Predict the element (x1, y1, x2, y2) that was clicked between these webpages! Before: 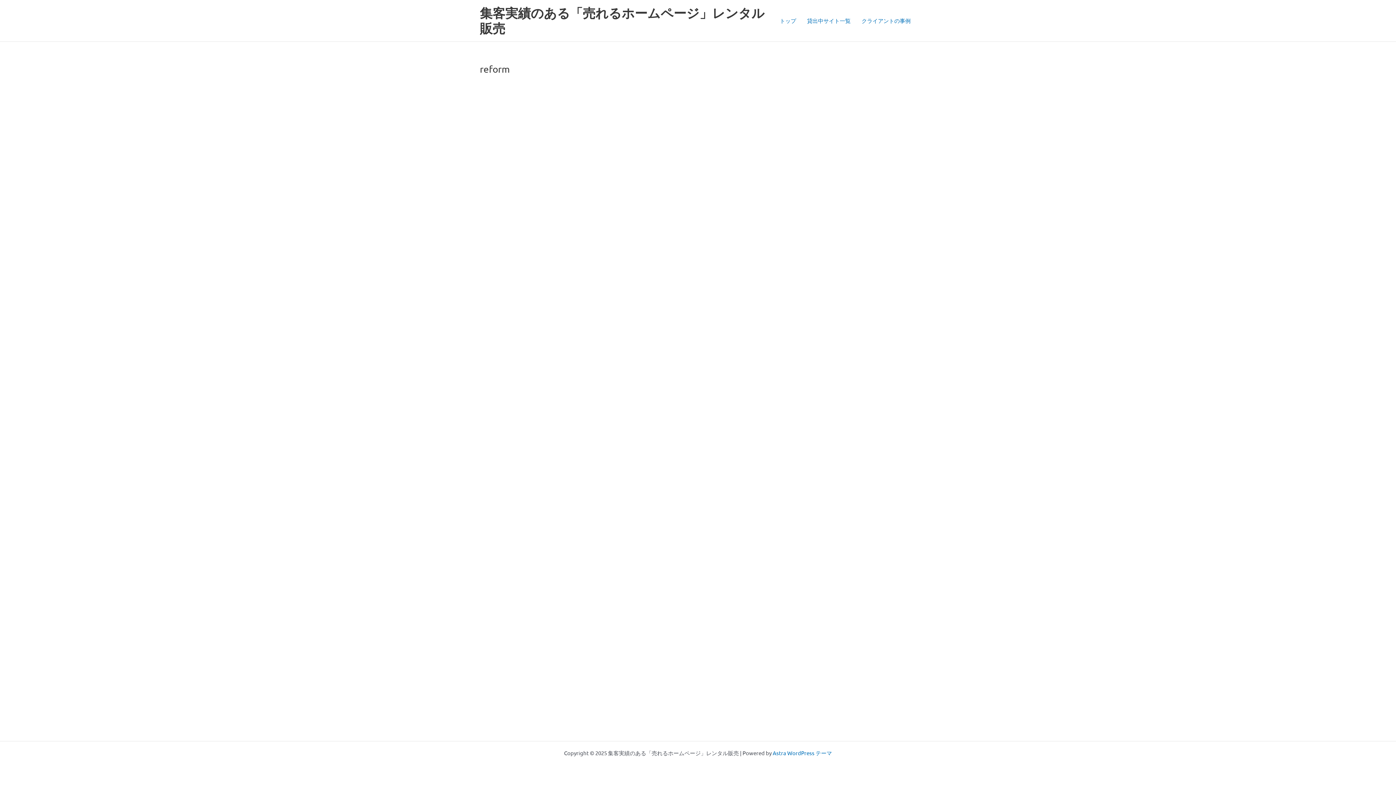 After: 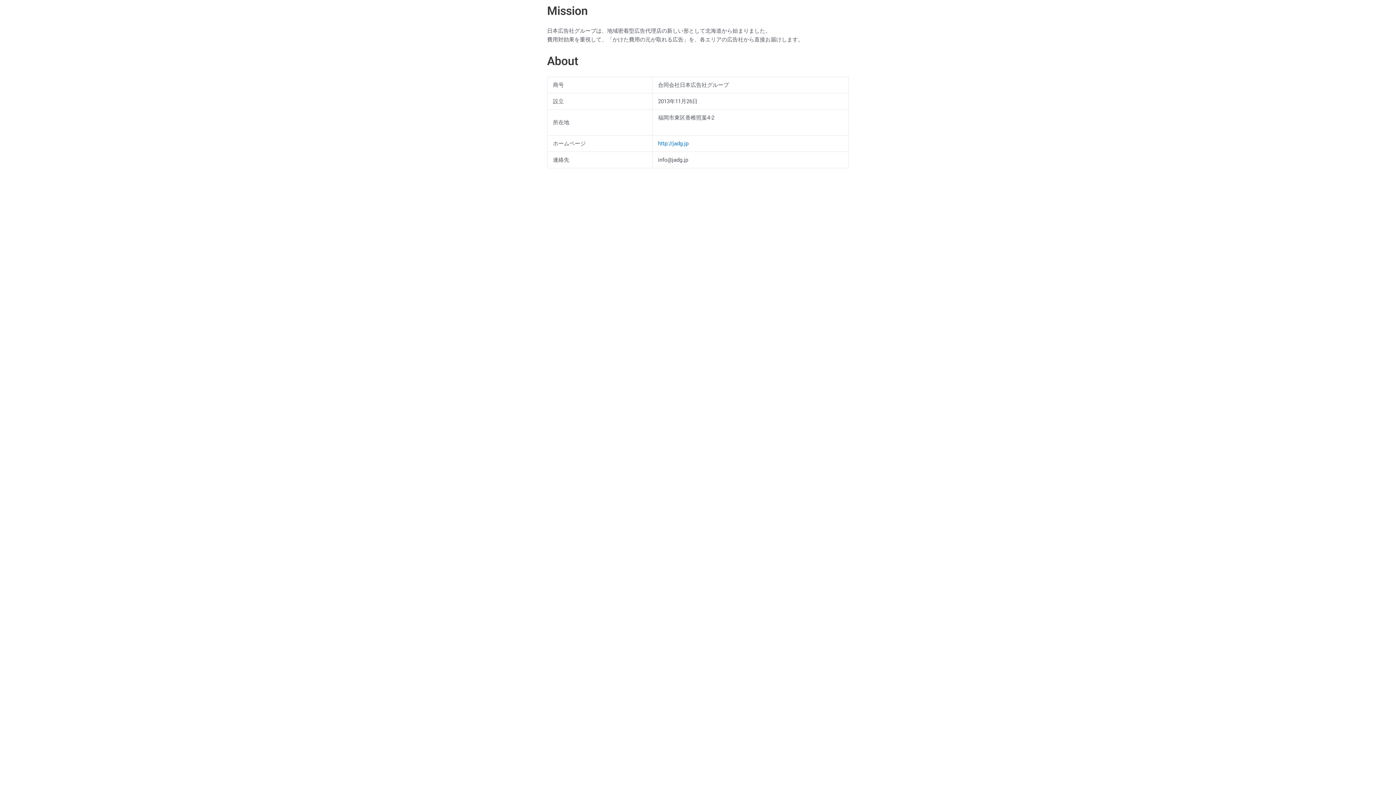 Action: label: 集客実績のある「売れるホームページ」レンタル販売 bbox: (480, 5, 764, 36)